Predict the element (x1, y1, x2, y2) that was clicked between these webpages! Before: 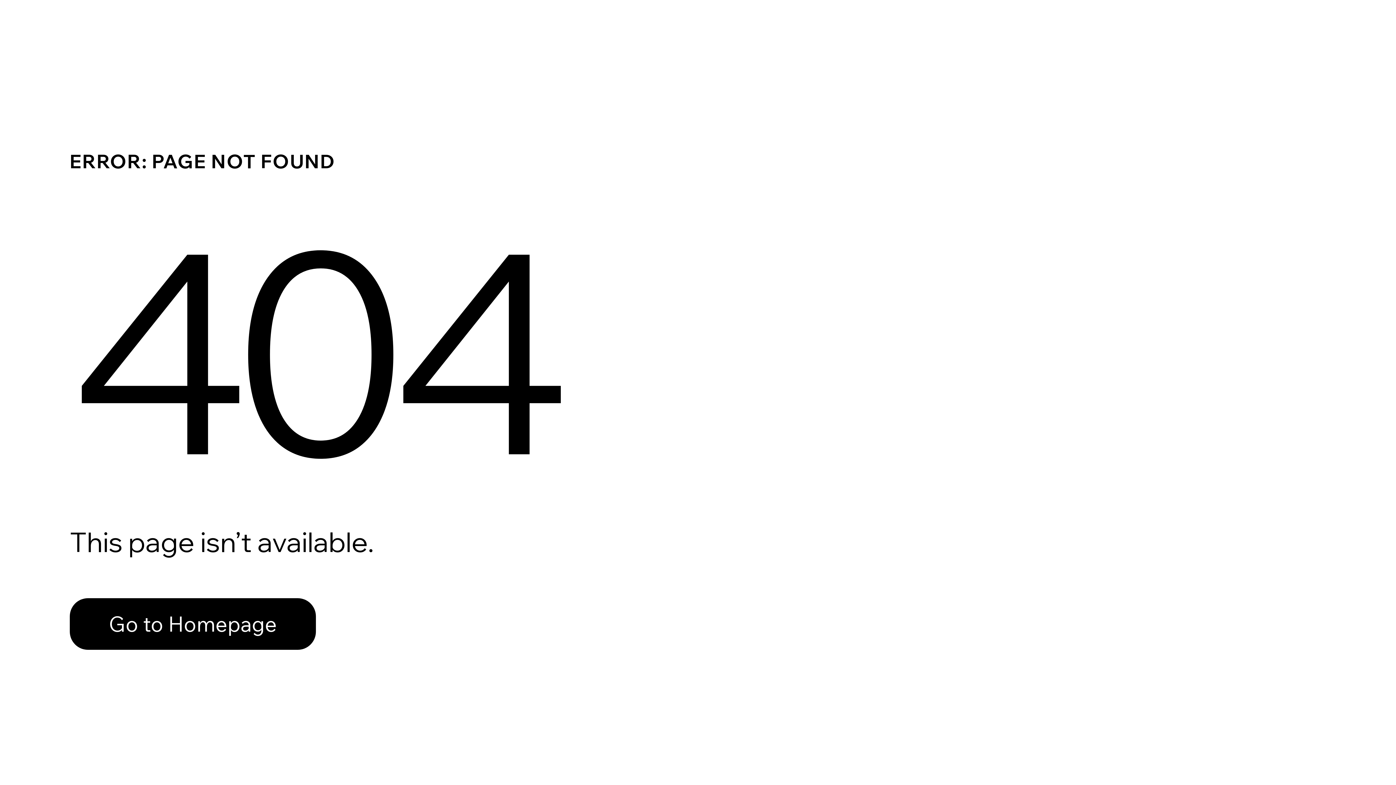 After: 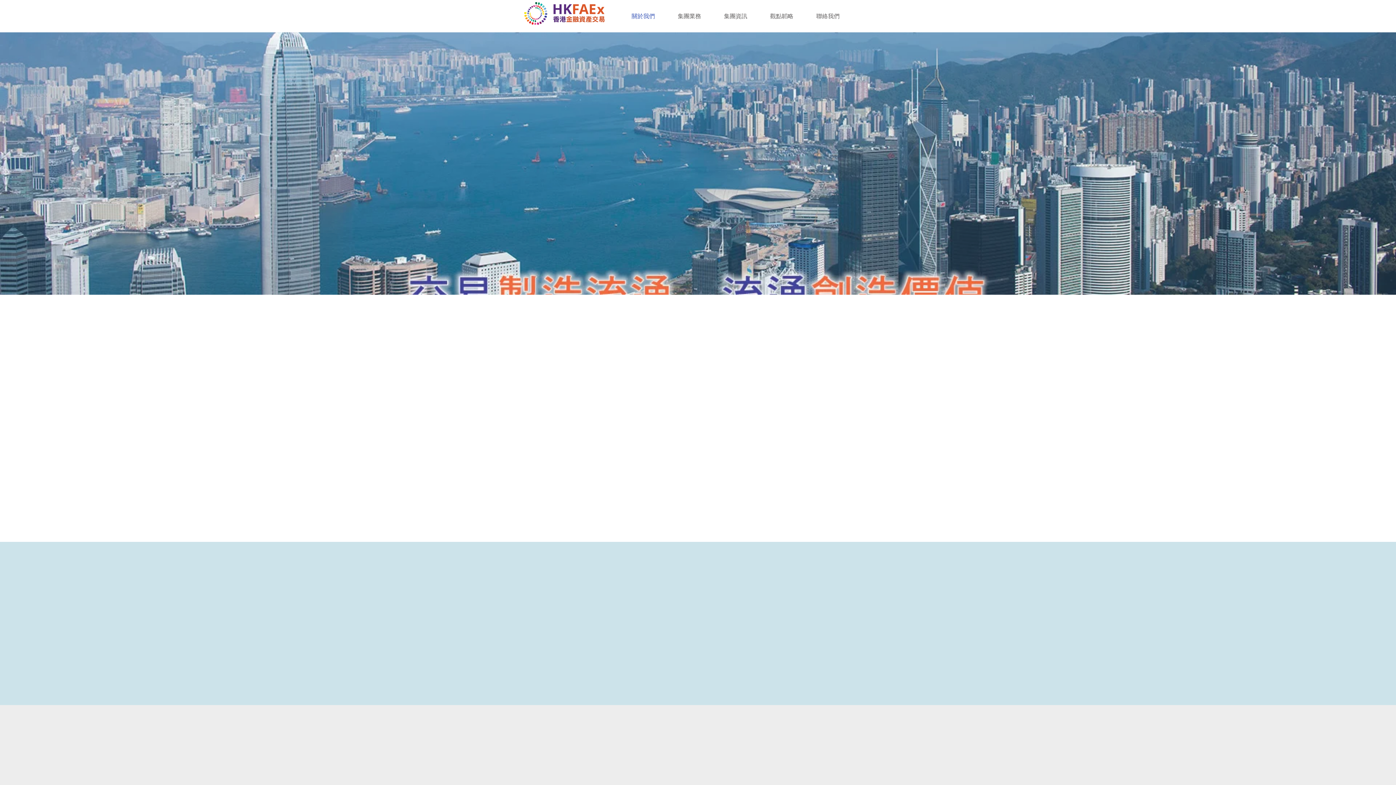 Action: bbox: (69, 582, 768, 659) label: Go to Homepage